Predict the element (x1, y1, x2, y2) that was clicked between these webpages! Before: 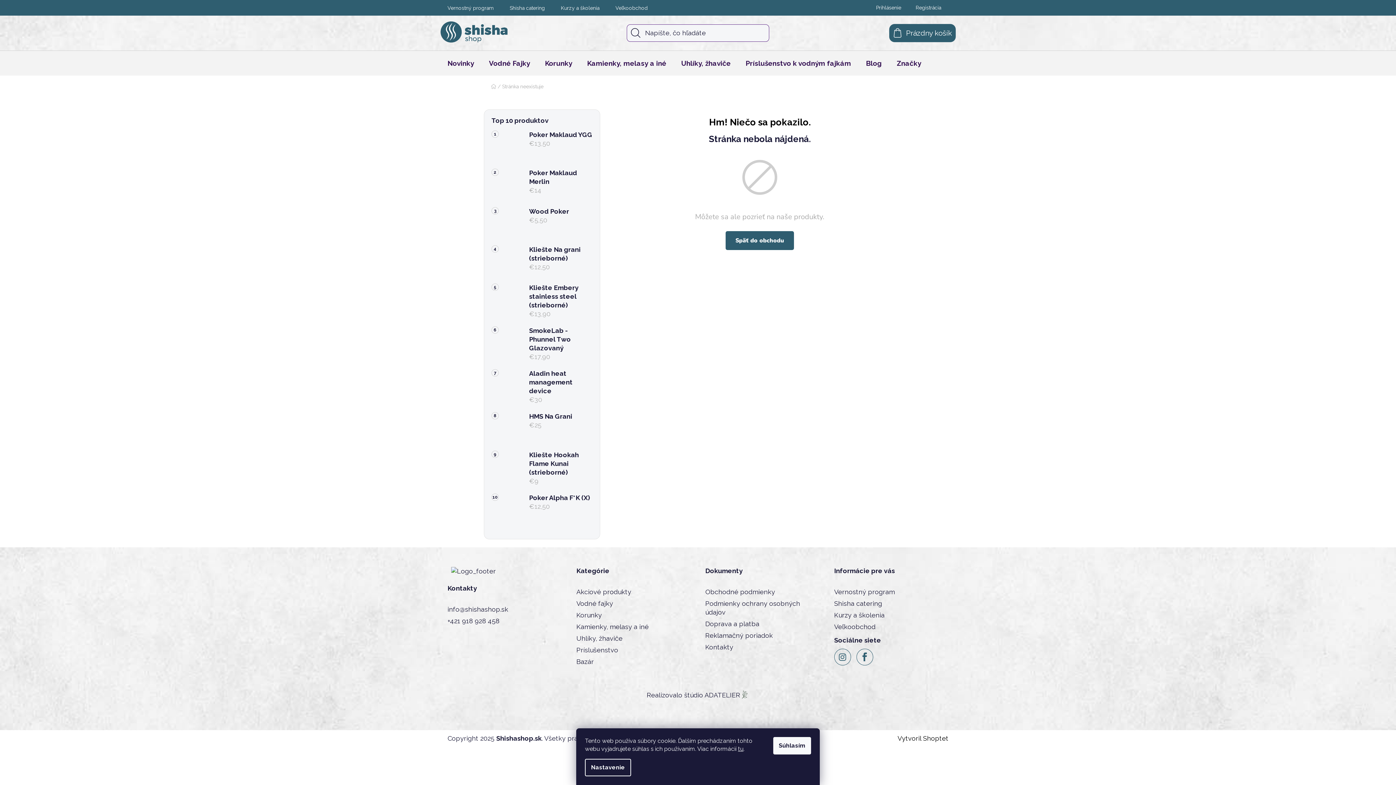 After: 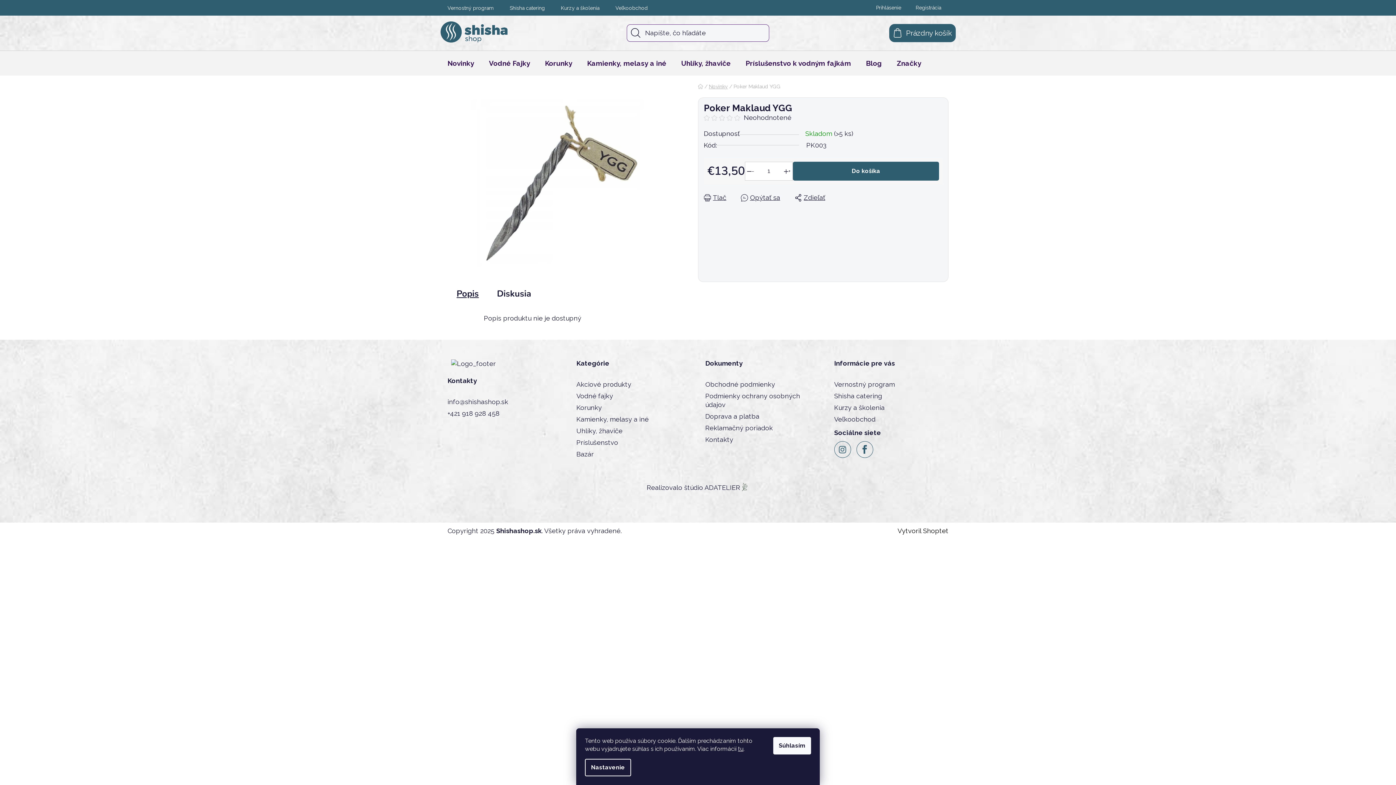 Action: bbox: (491, 130, 521, 160)